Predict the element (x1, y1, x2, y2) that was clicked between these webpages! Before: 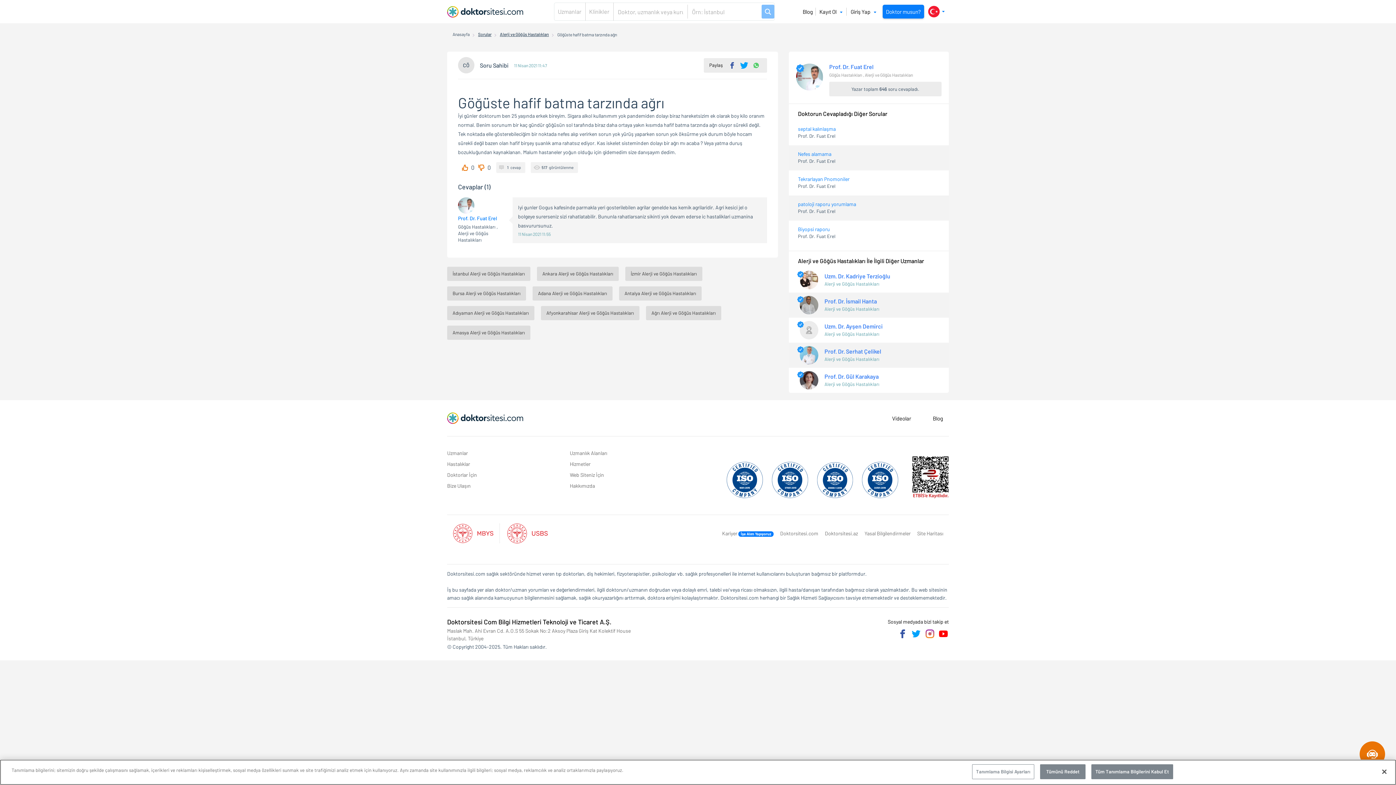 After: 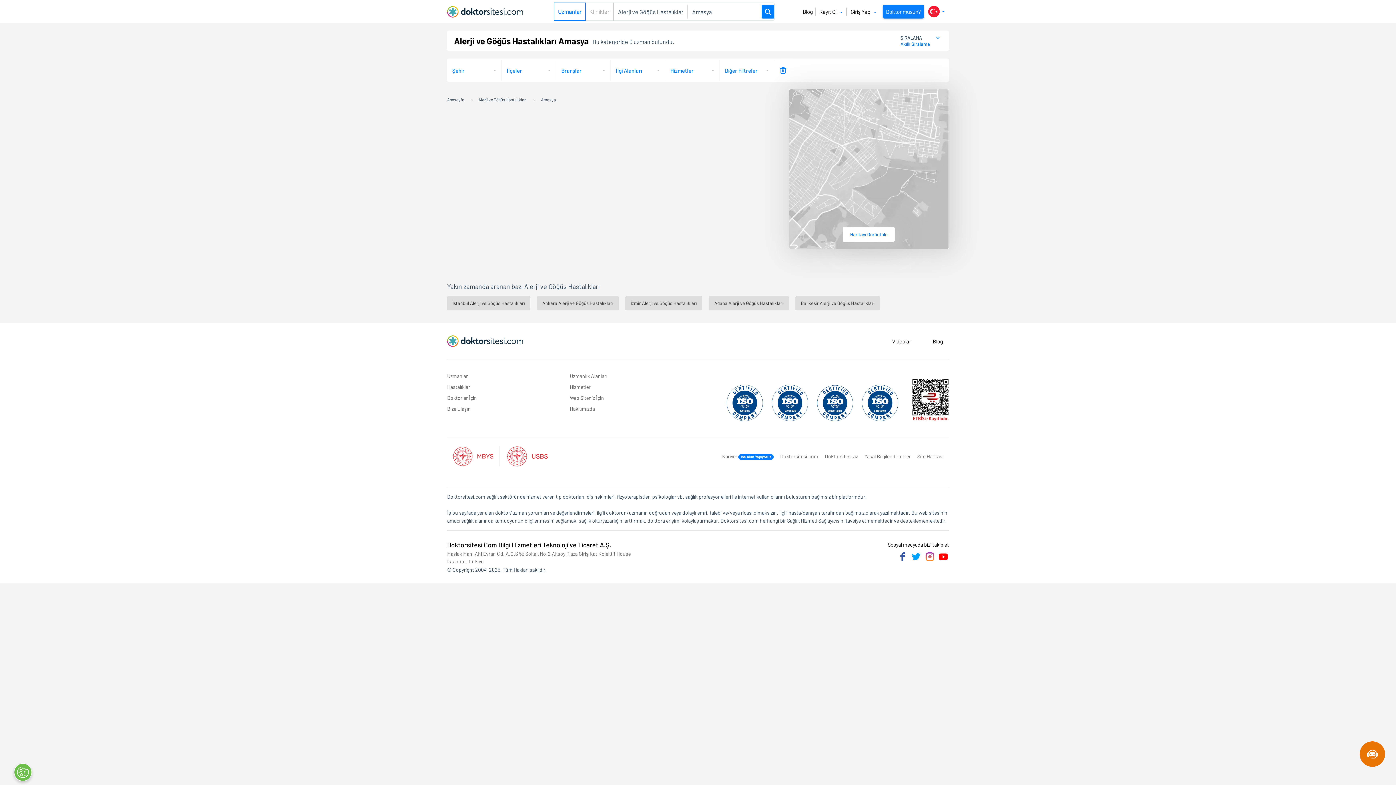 Action: bbox: (447, 325, 530, 340) label: Amasya Alerji ve Göğüs Hastalıkları